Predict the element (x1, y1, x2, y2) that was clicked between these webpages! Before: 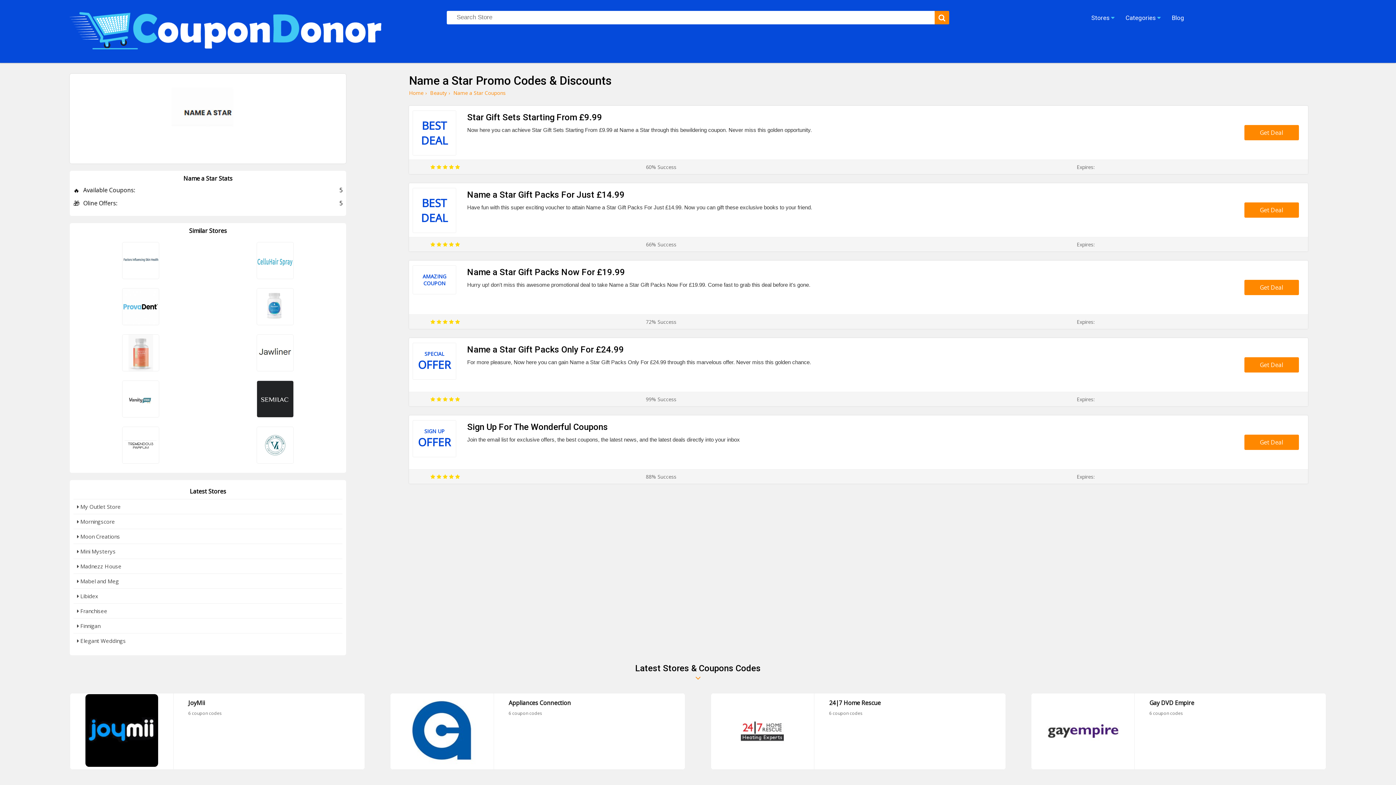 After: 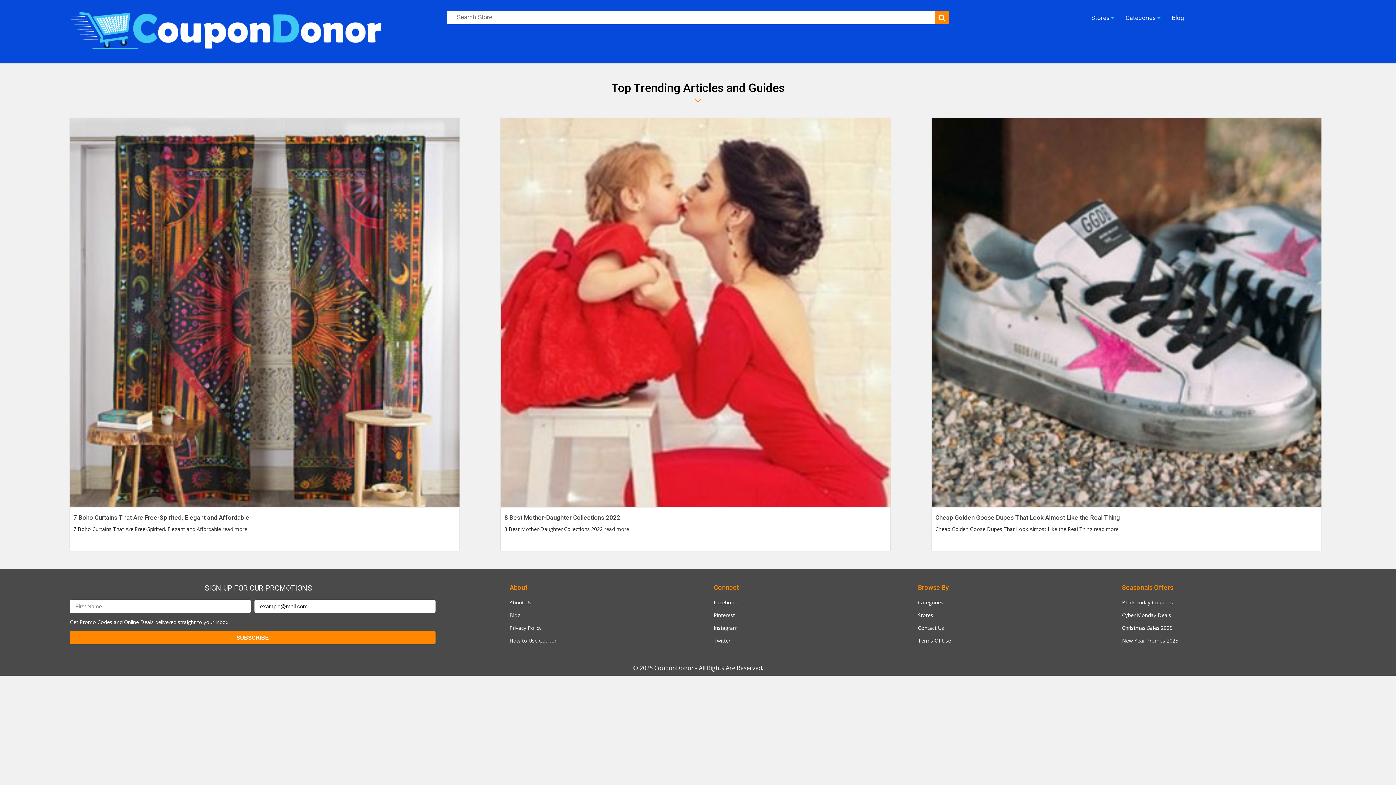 Action: bbox: (1170, 10, 1186, 25) label: Blog